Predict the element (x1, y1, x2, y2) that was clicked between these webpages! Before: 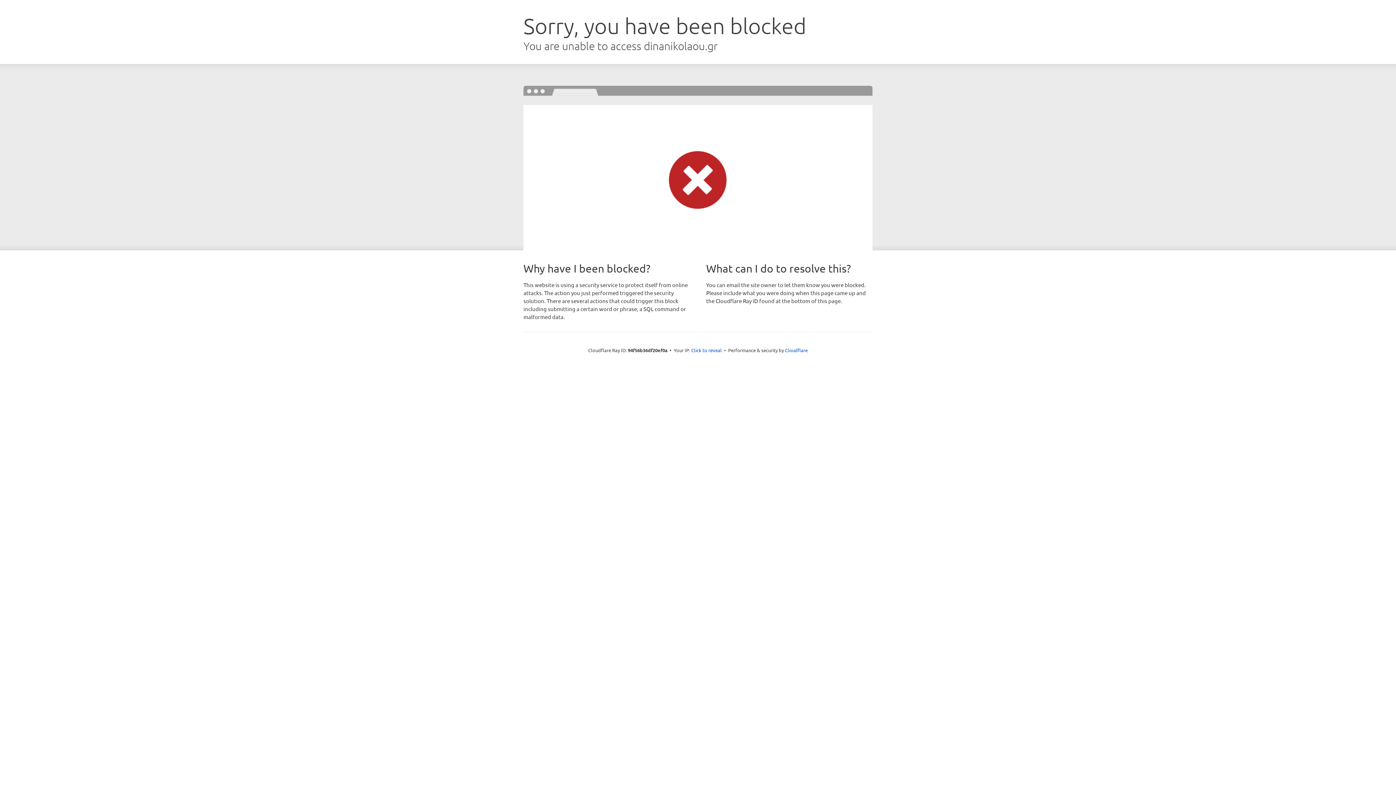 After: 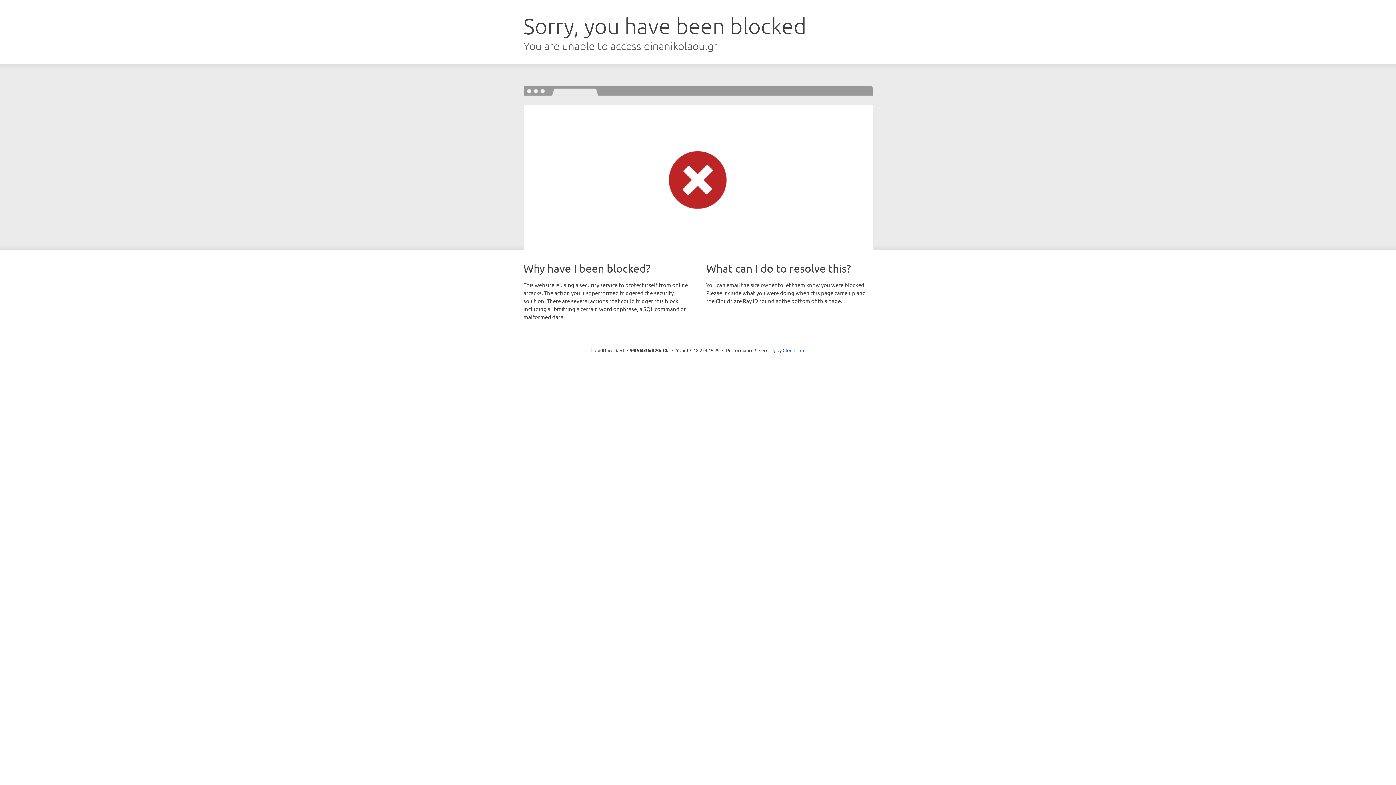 Action: bbox: (691, 346, 722, 353) label: Click to reveal